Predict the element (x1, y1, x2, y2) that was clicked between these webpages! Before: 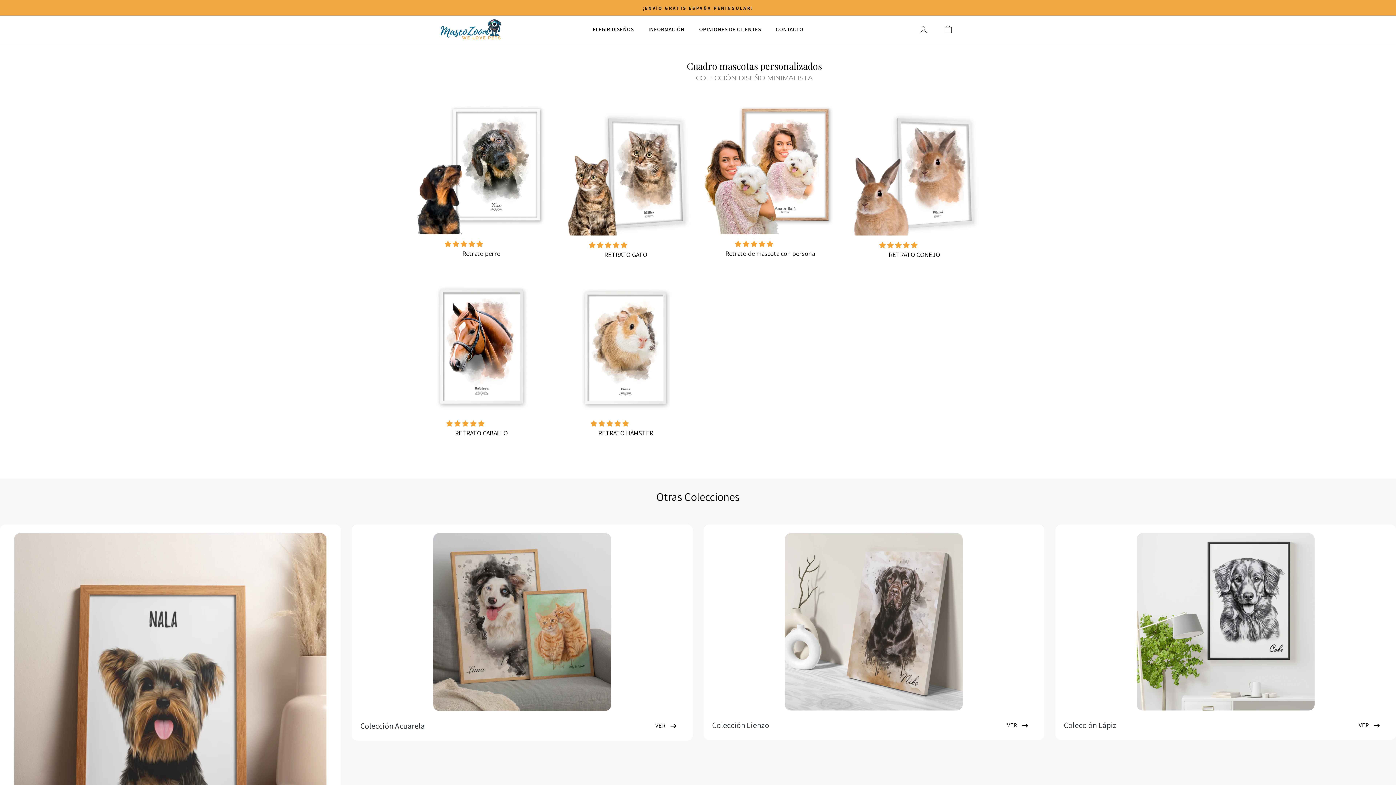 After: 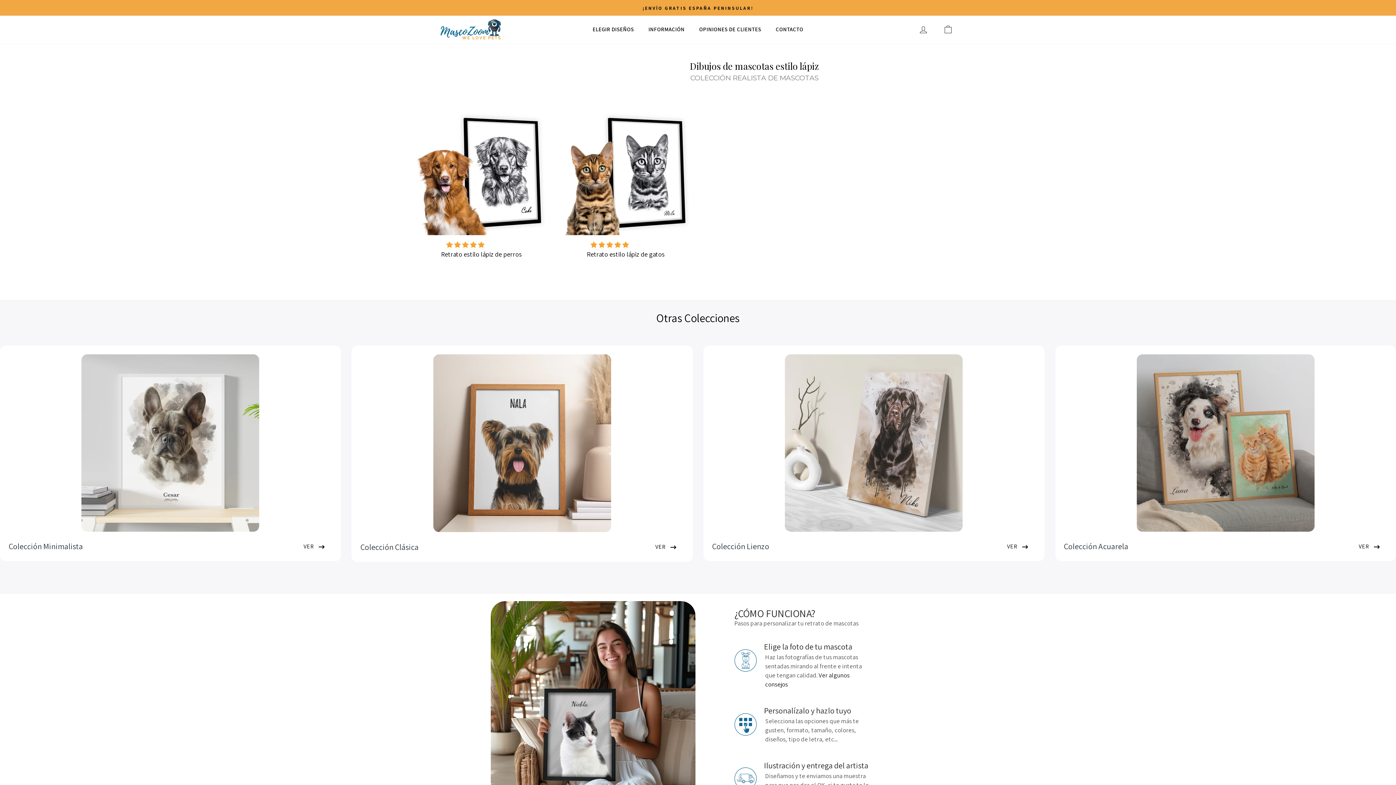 Action: label: Colección Lápiz bbox: (1064, 720, 1116, 730)